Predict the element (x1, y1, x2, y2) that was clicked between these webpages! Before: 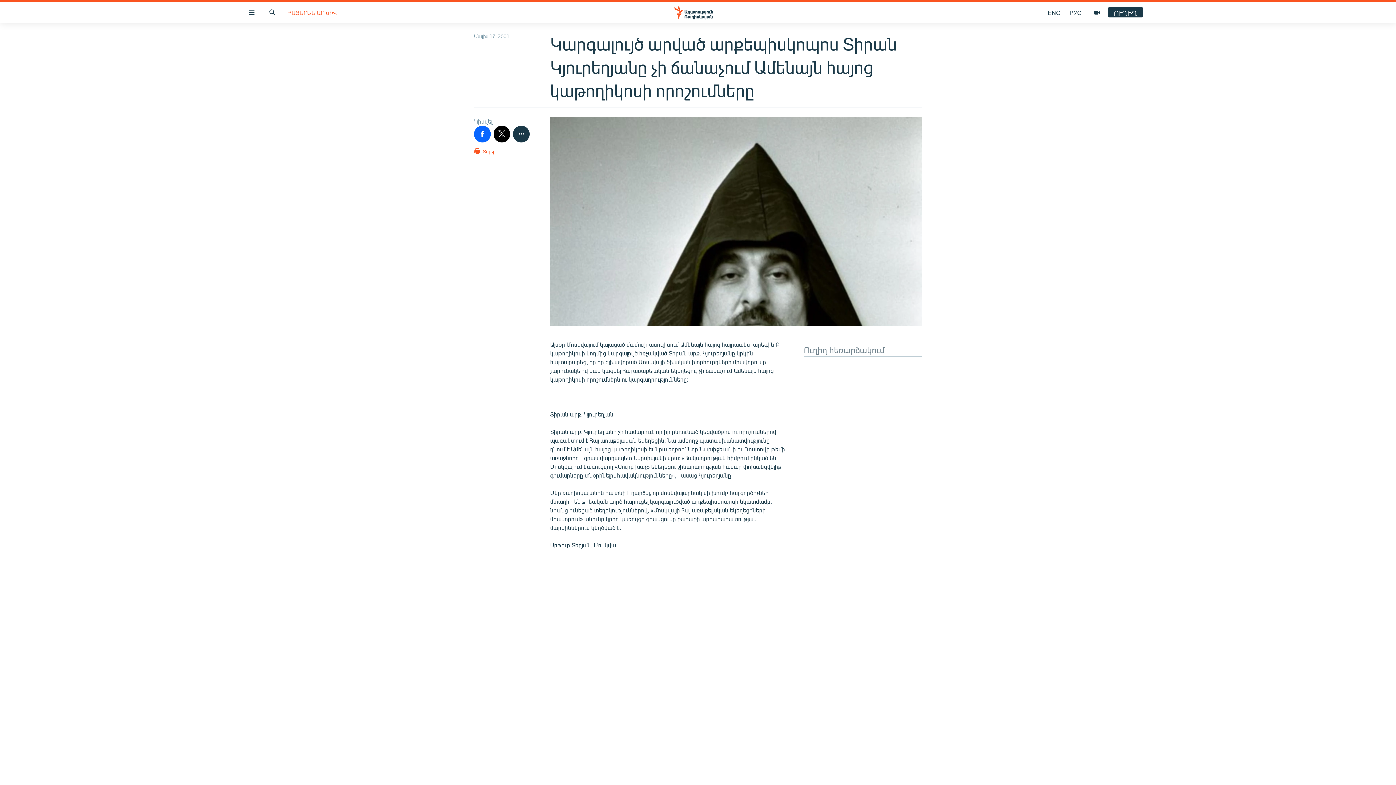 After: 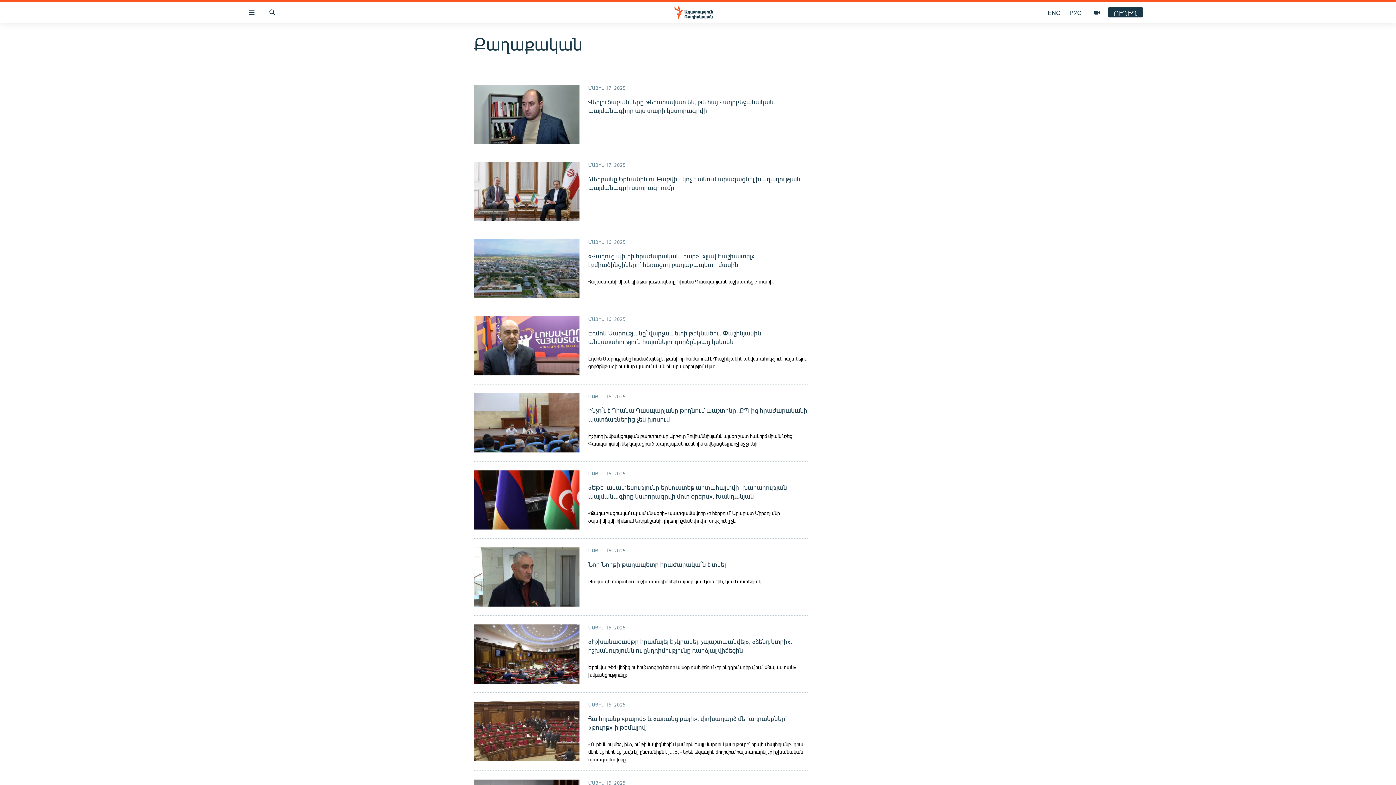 Action: bbox: (698, 613, 698, 621) label: Քաղաքական